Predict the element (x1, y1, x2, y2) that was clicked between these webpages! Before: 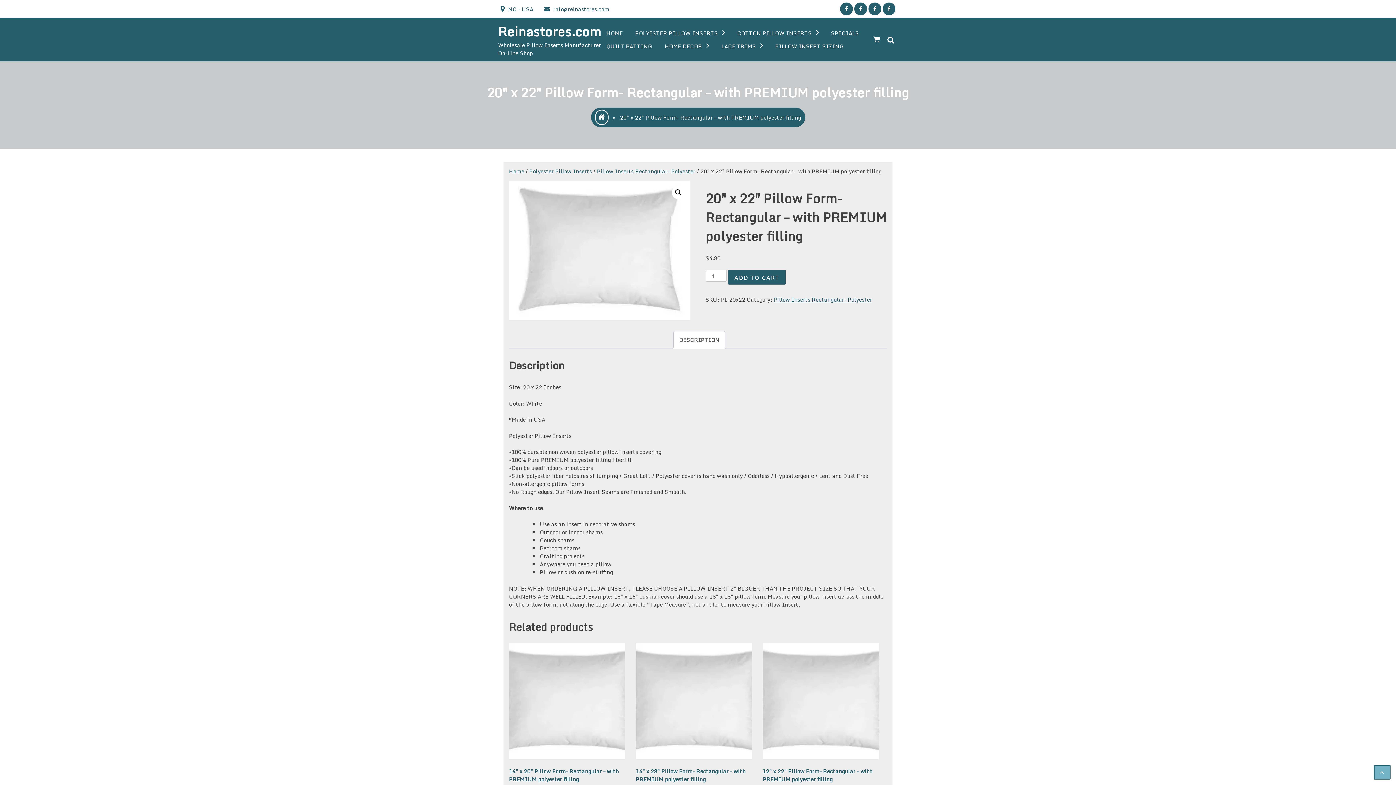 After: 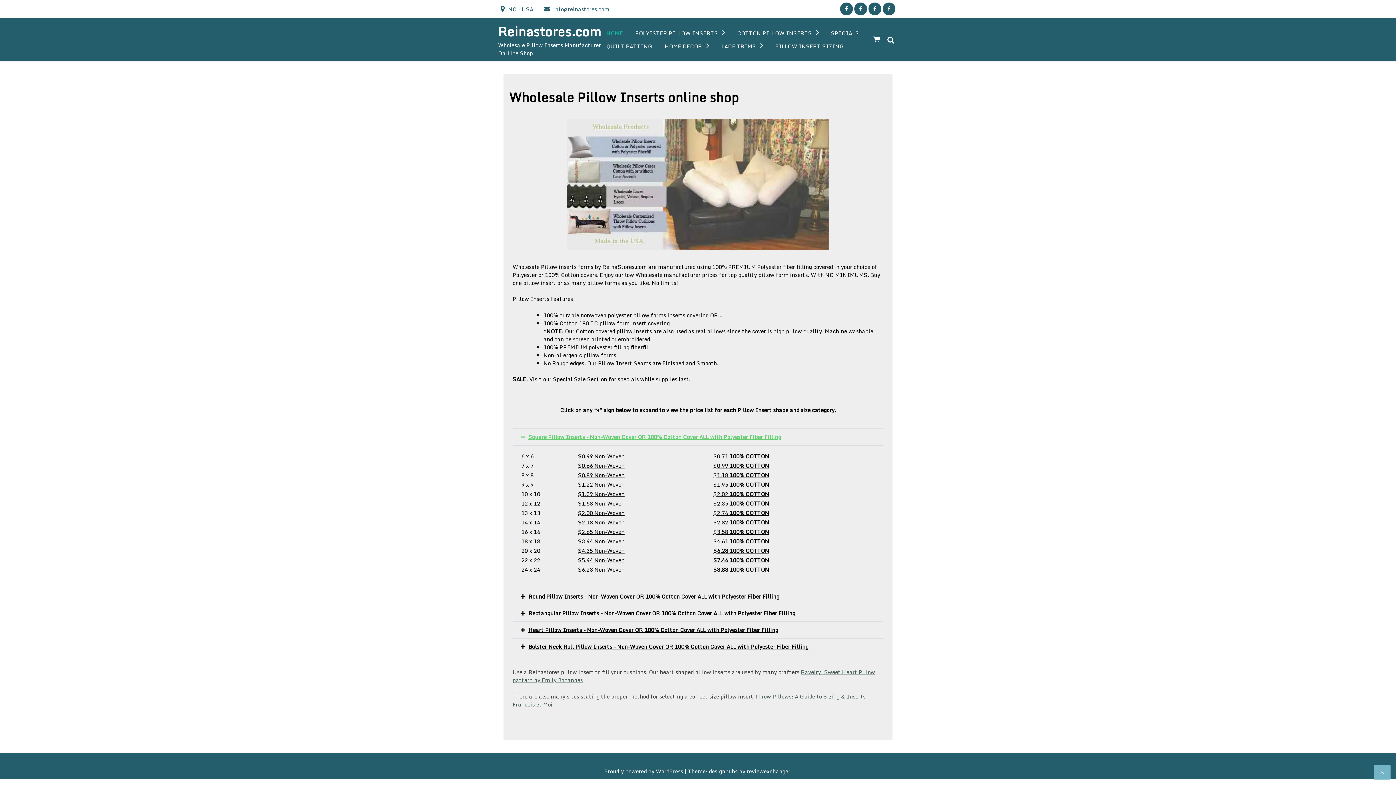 Action: bbox: (606, 26, 623, 39) label: HOME